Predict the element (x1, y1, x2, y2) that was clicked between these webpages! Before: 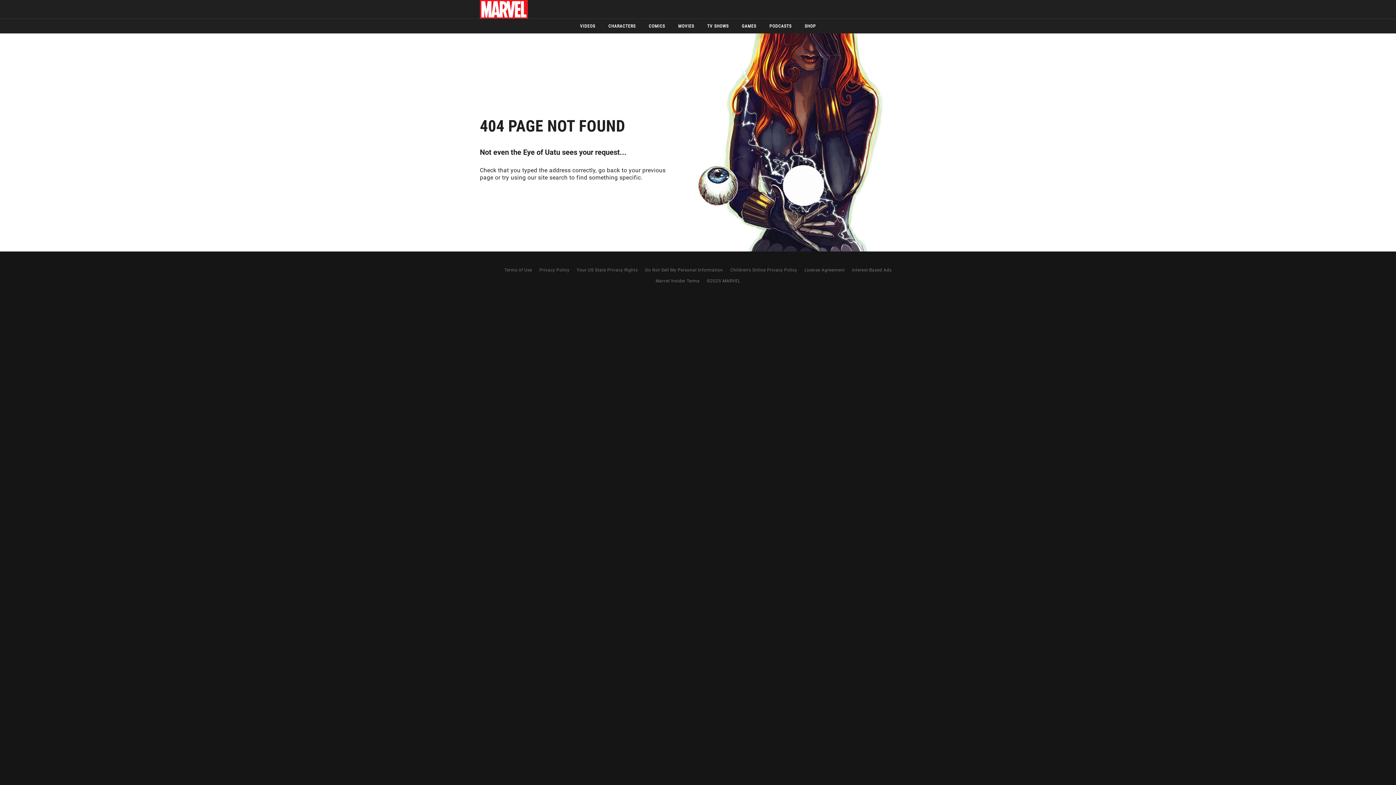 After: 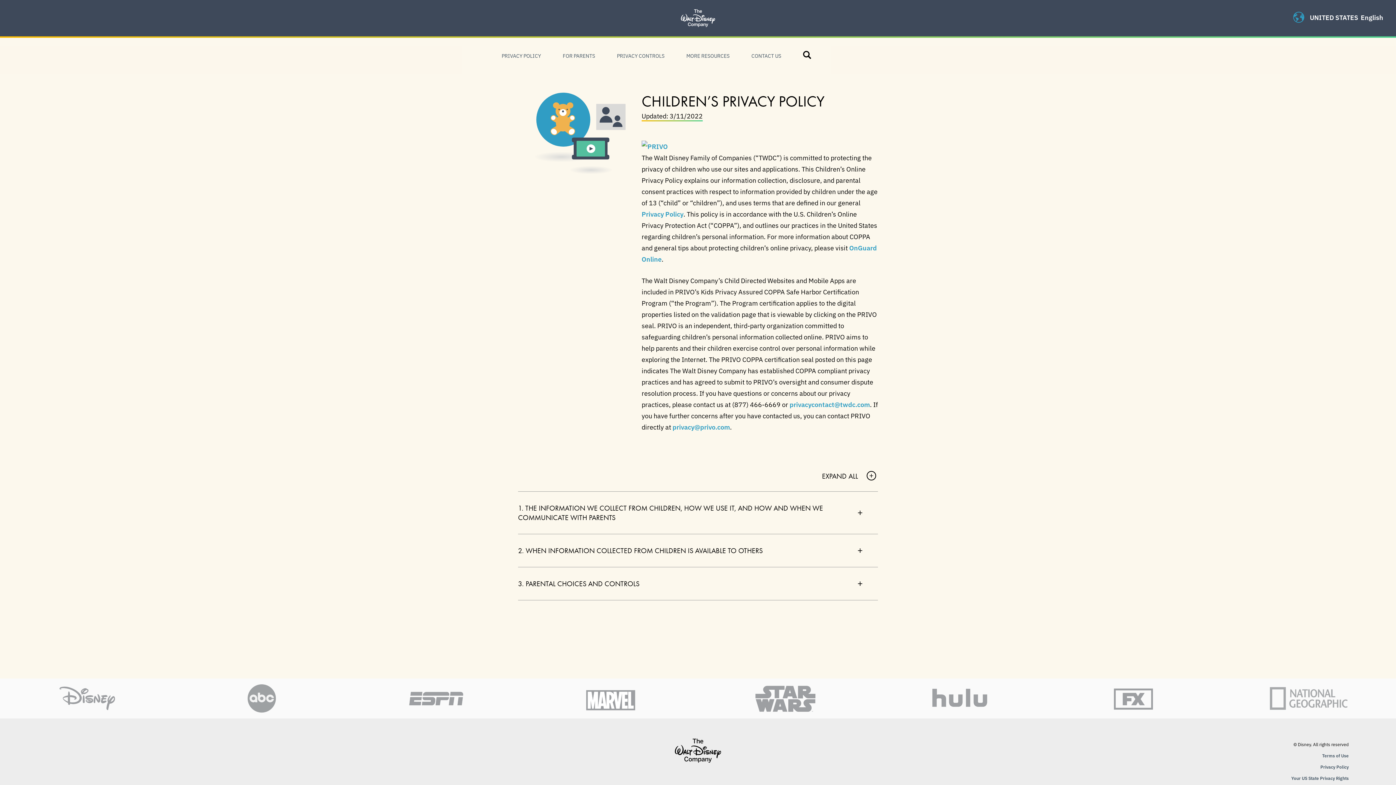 Action: label: Children's Online Privacy Policy bbox: (730, 267, 797, 272)